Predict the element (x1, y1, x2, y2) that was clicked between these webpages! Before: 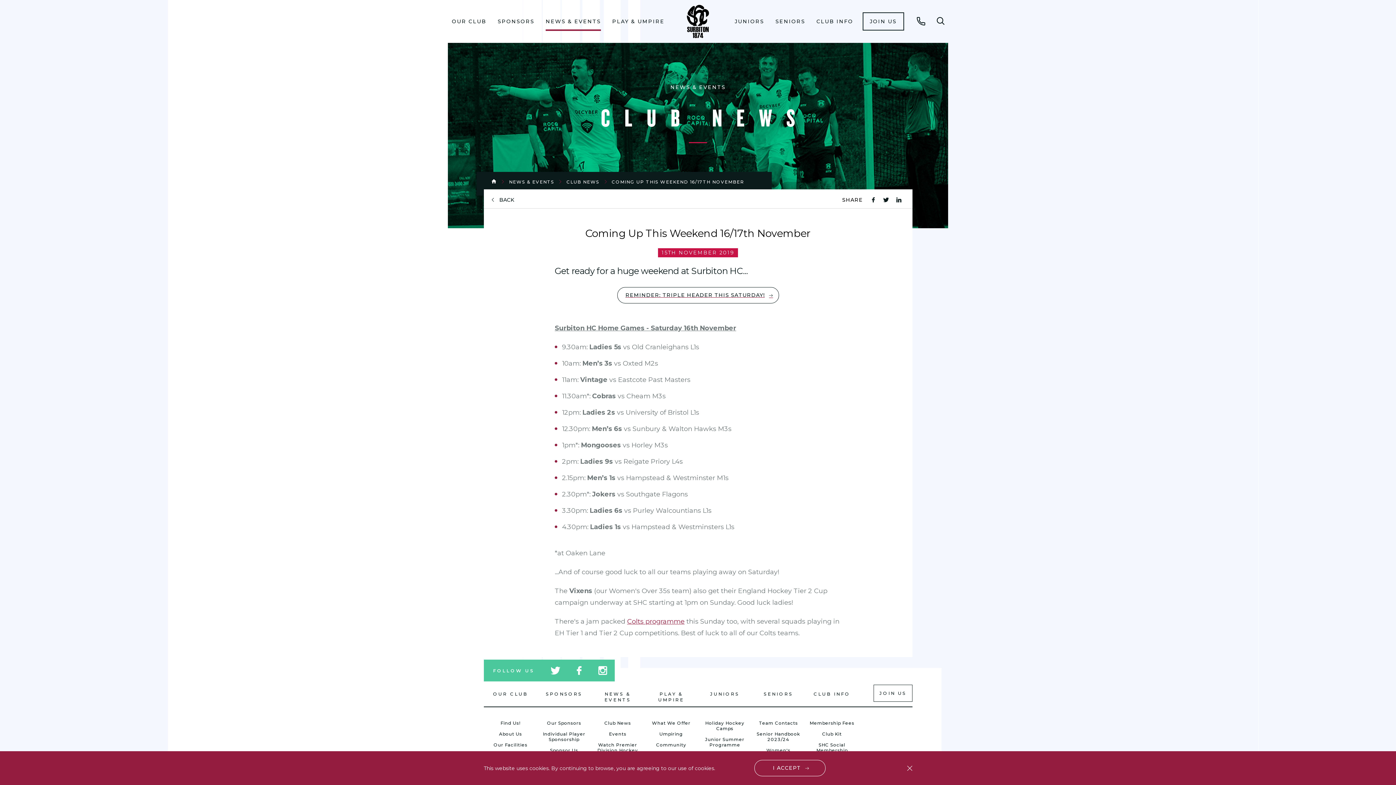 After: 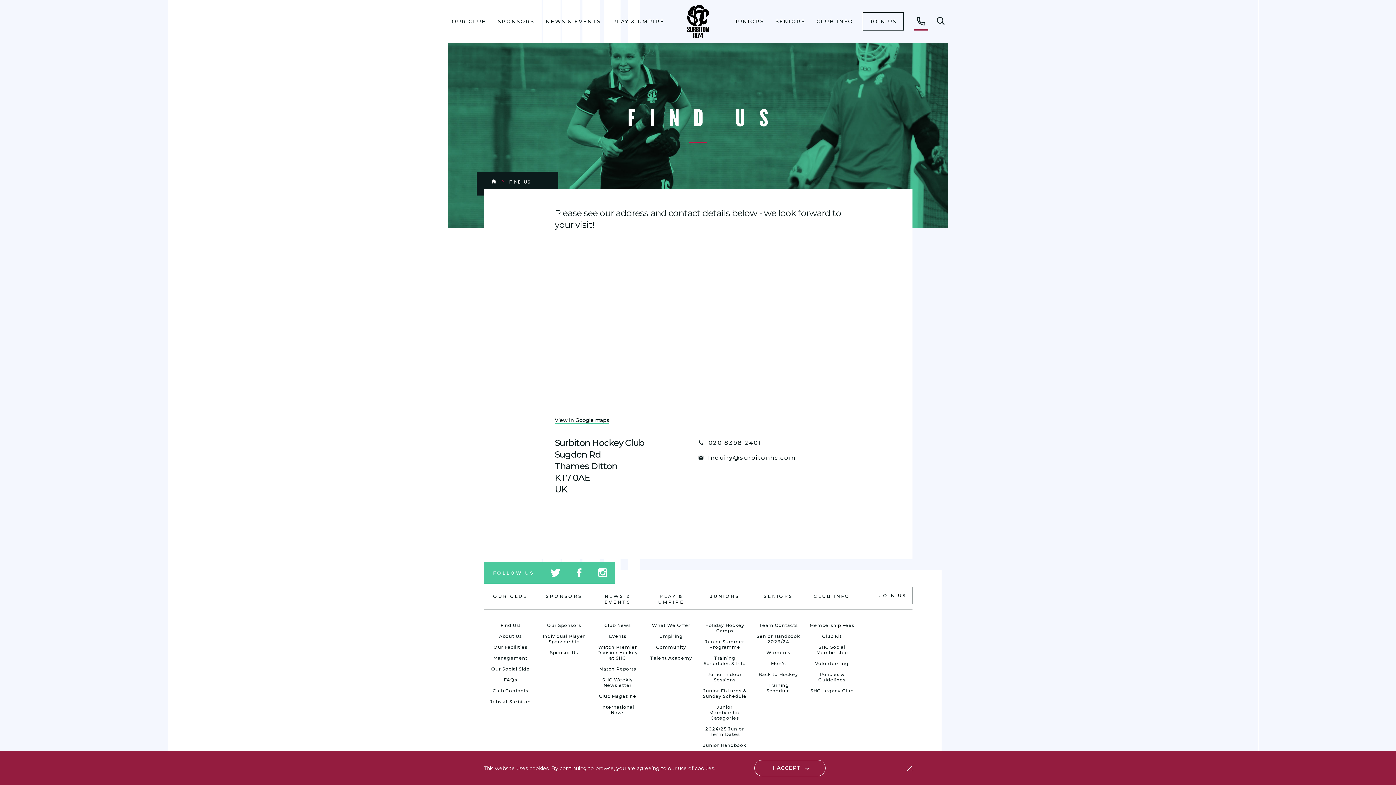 Action: bbox: (500, 720, 520, 726) label: Find Us!